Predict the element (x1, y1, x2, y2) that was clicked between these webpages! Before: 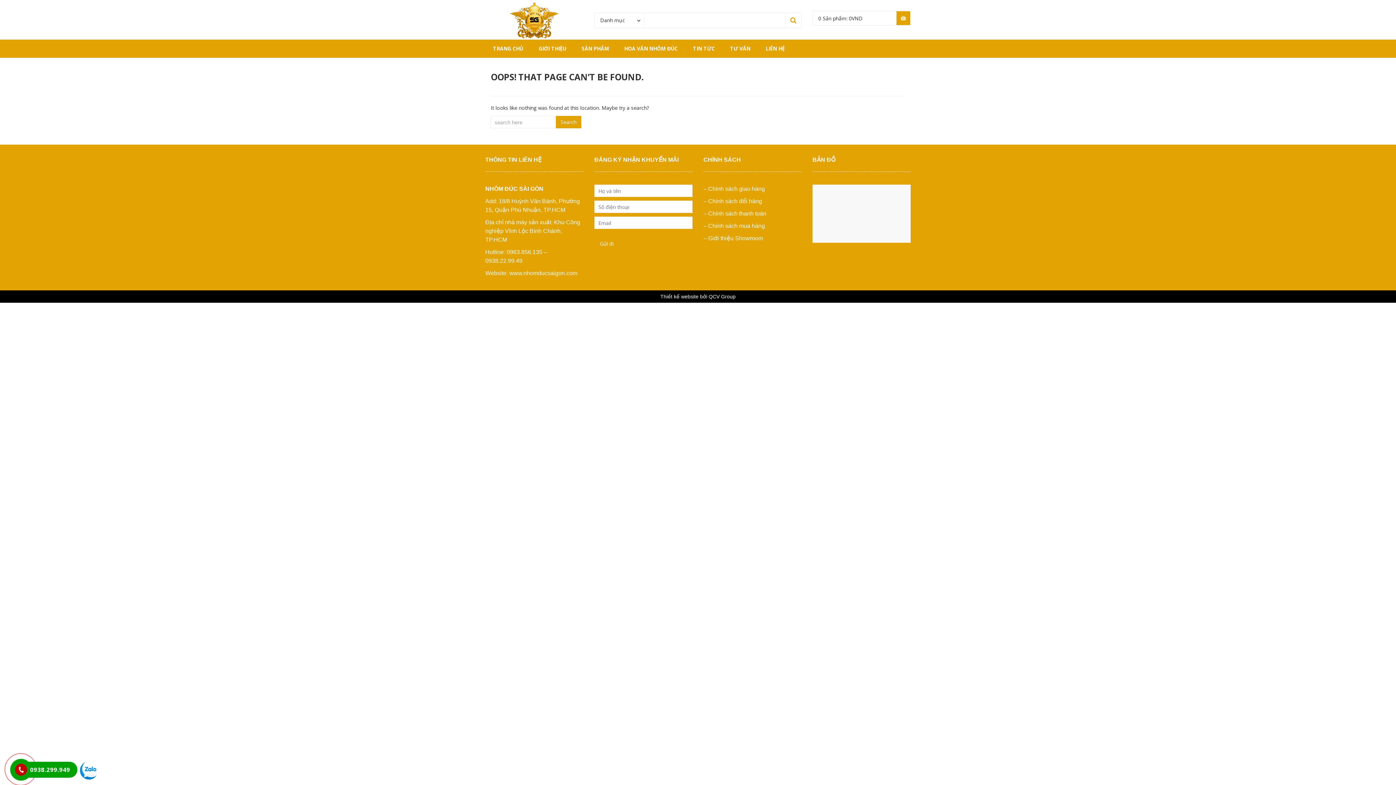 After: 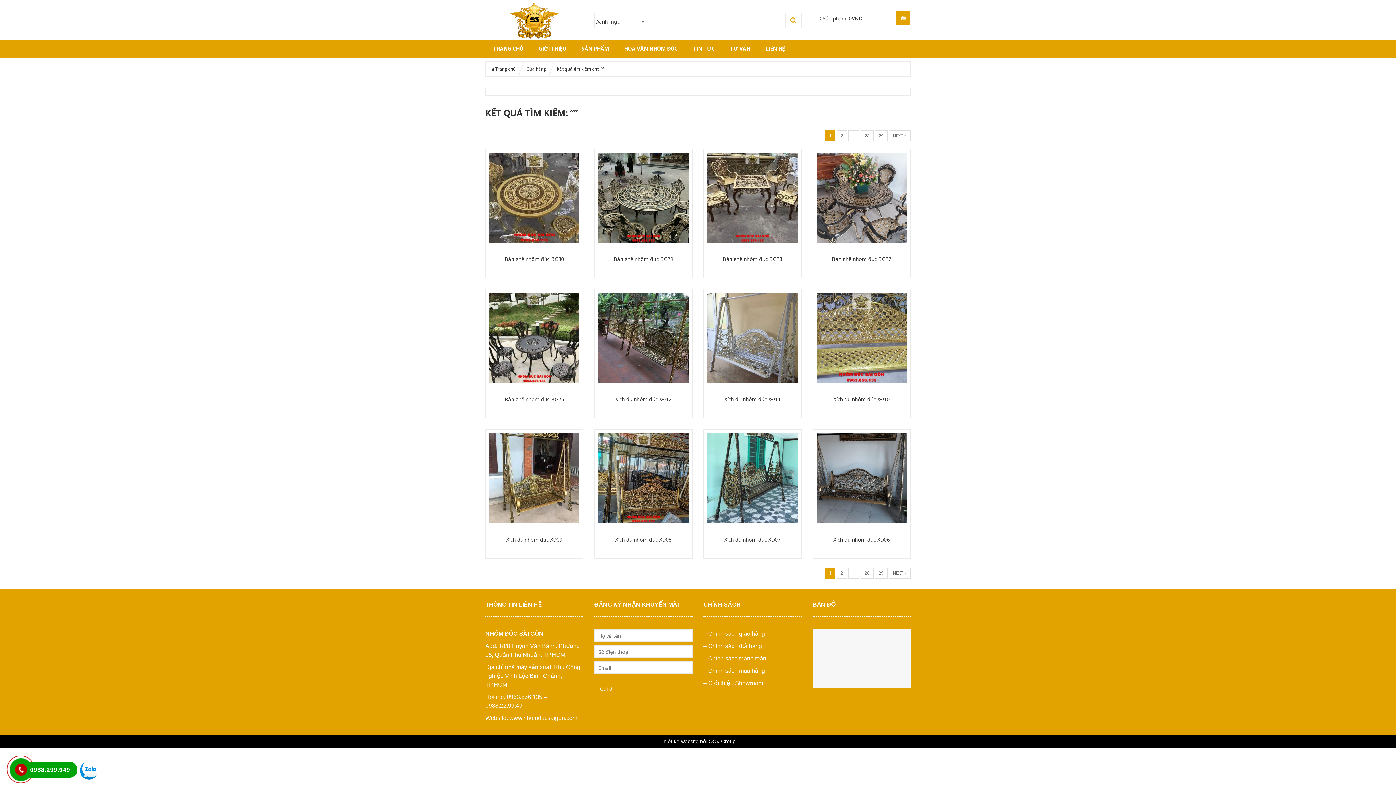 Action: bbox: (785, 12, 801, 27)